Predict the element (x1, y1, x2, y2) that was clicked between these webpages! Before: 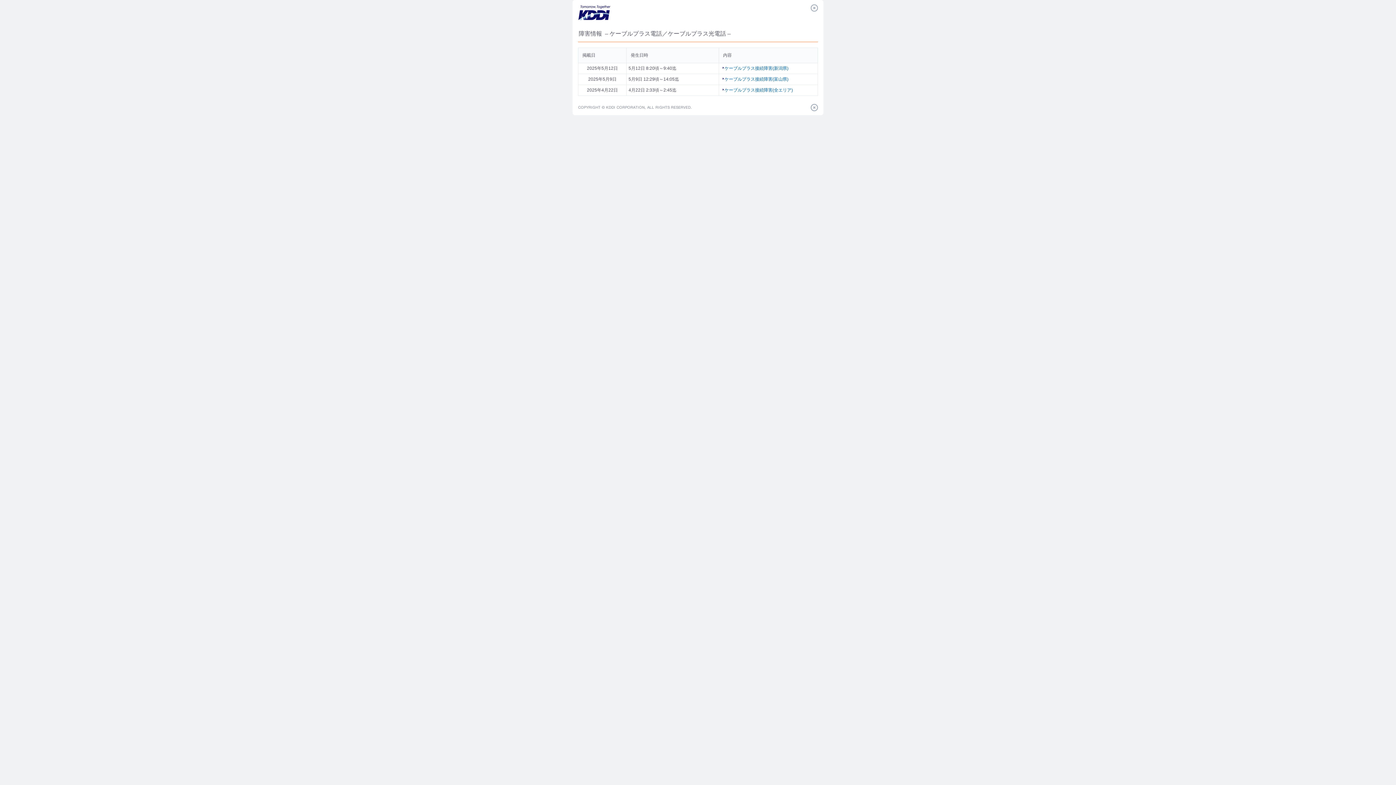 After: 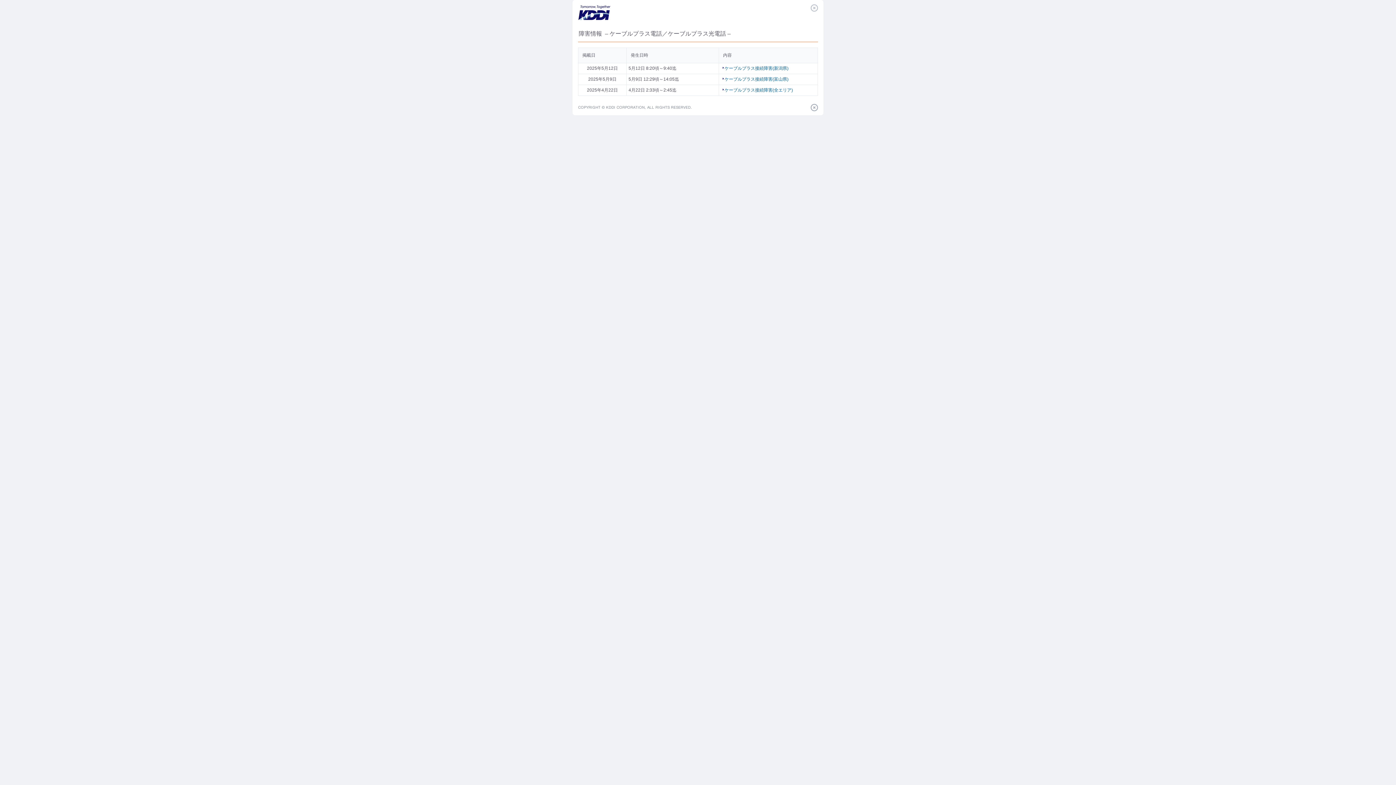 Action: bbox: (810, 3, 818, 11)